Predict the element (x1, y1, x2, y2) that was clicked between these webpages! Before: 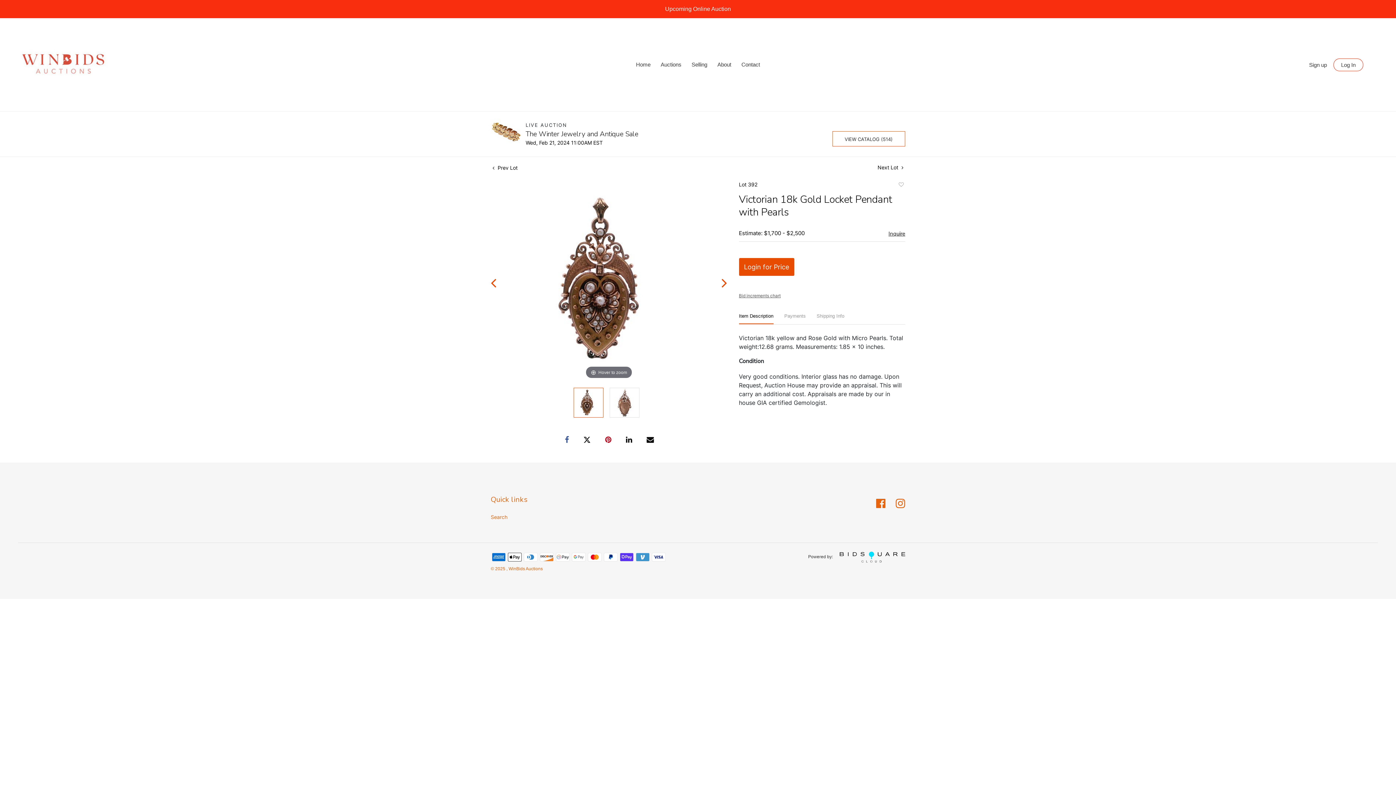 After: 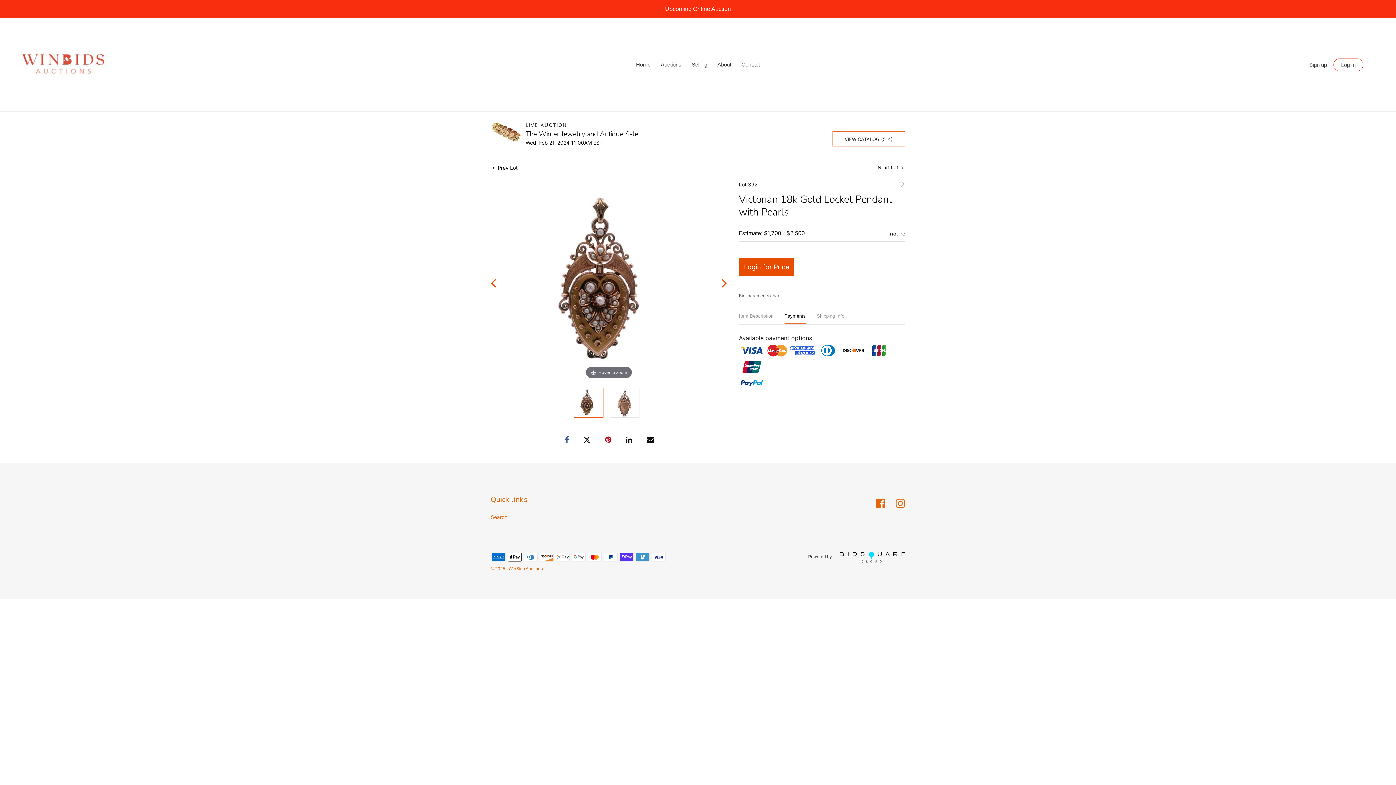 Action: bbox: (784, 313, 806, 324) label: Payments